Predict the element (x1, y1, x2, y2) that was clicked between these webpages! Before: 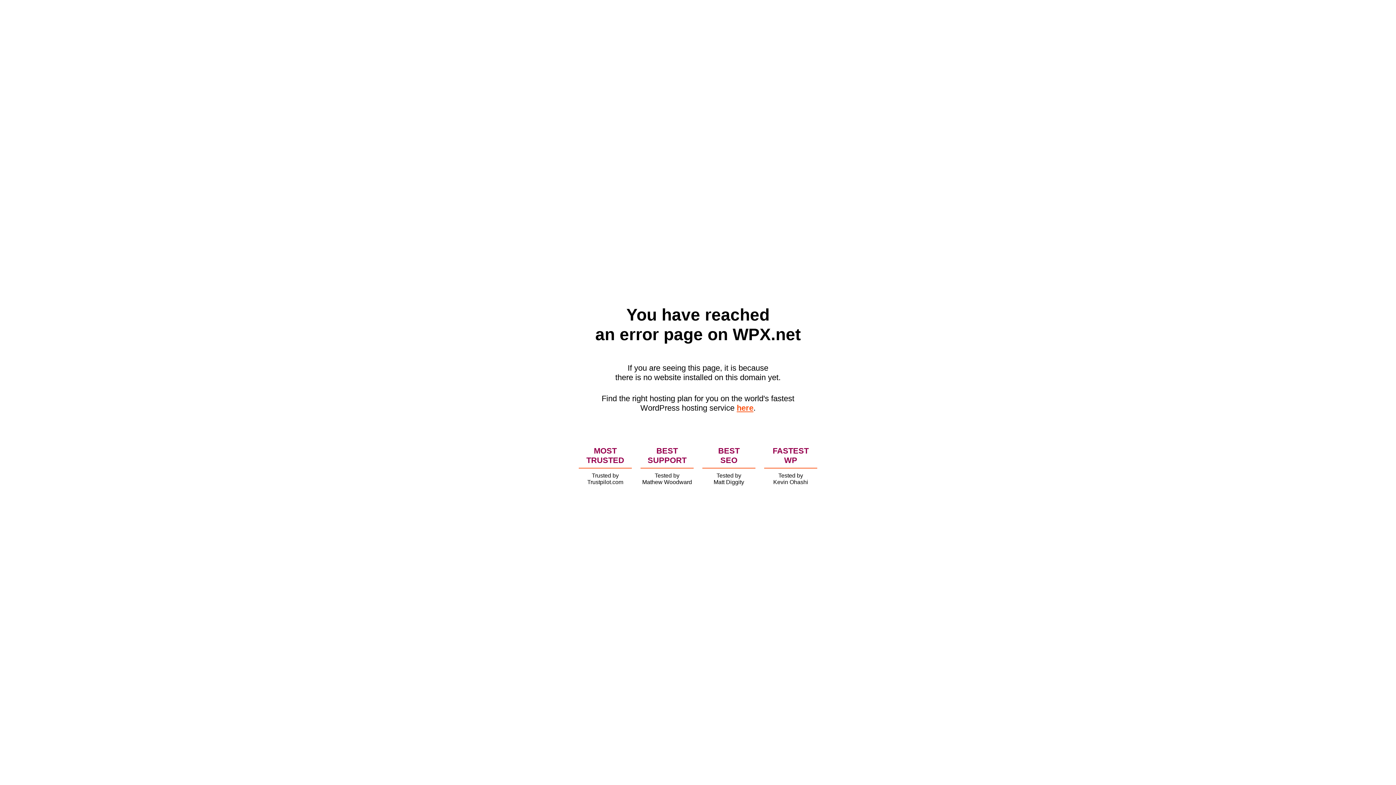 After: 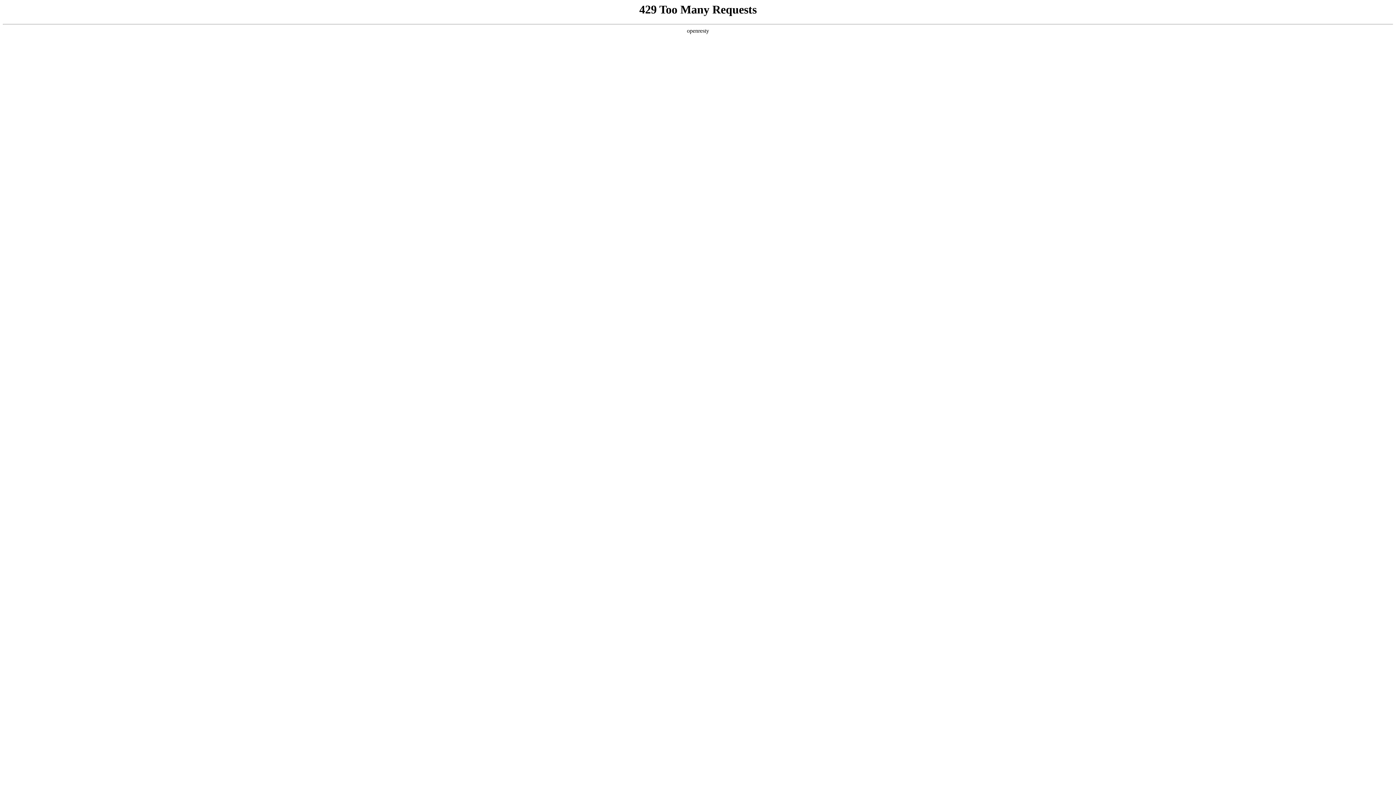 Action: bbox: (736, 403, 753, 412) label: here